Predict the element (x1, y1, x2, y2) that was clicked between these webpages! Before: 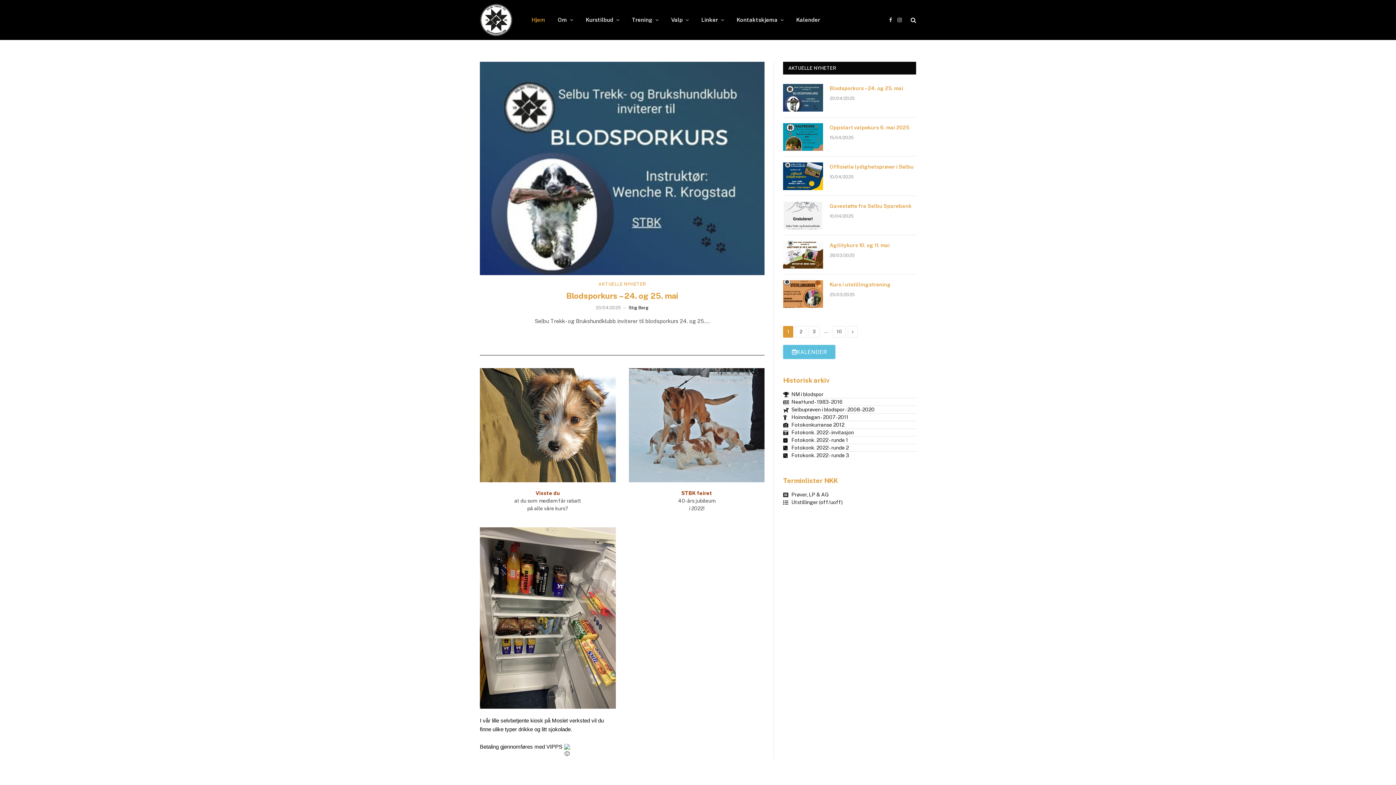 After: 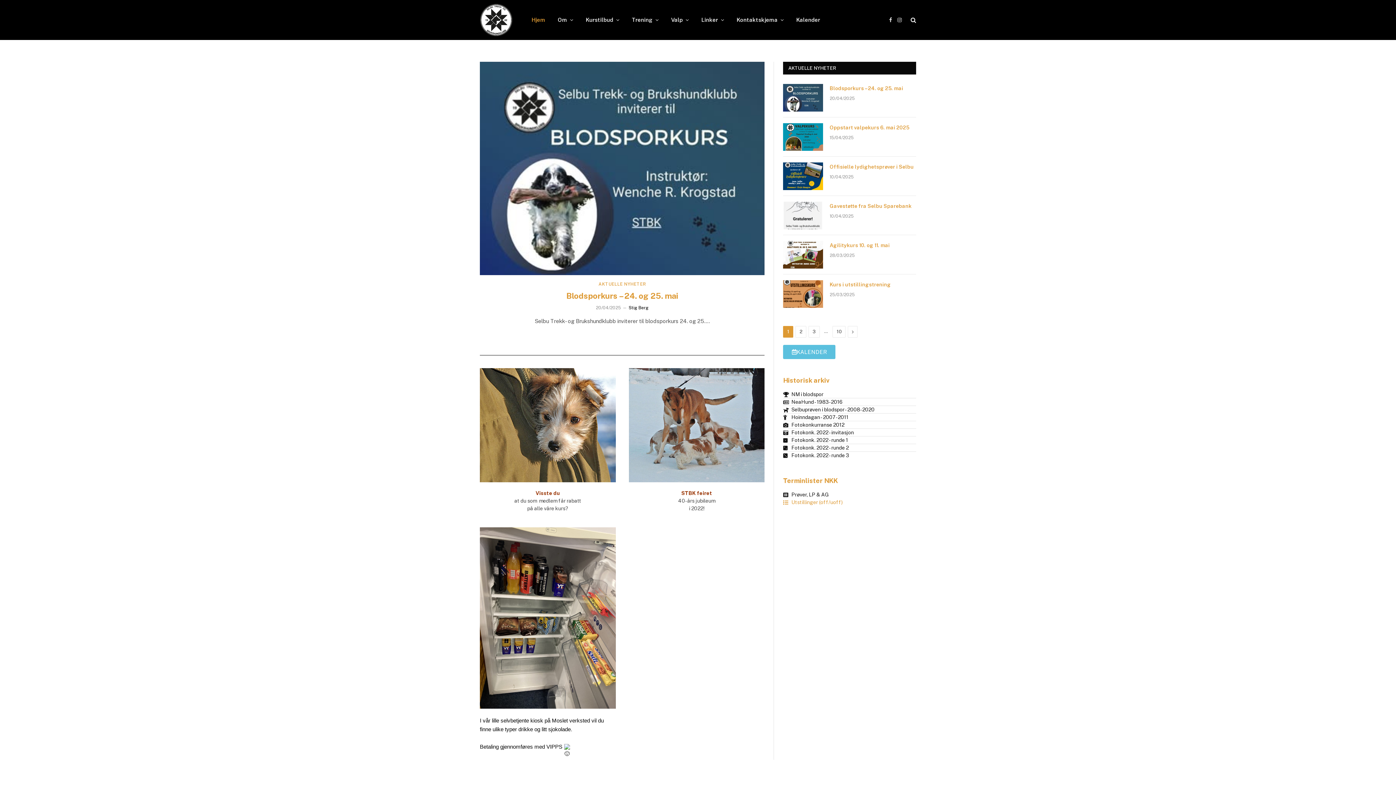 Action: label: Utstillinger (off/uoff) bbox: (783, 498, 916, 506)